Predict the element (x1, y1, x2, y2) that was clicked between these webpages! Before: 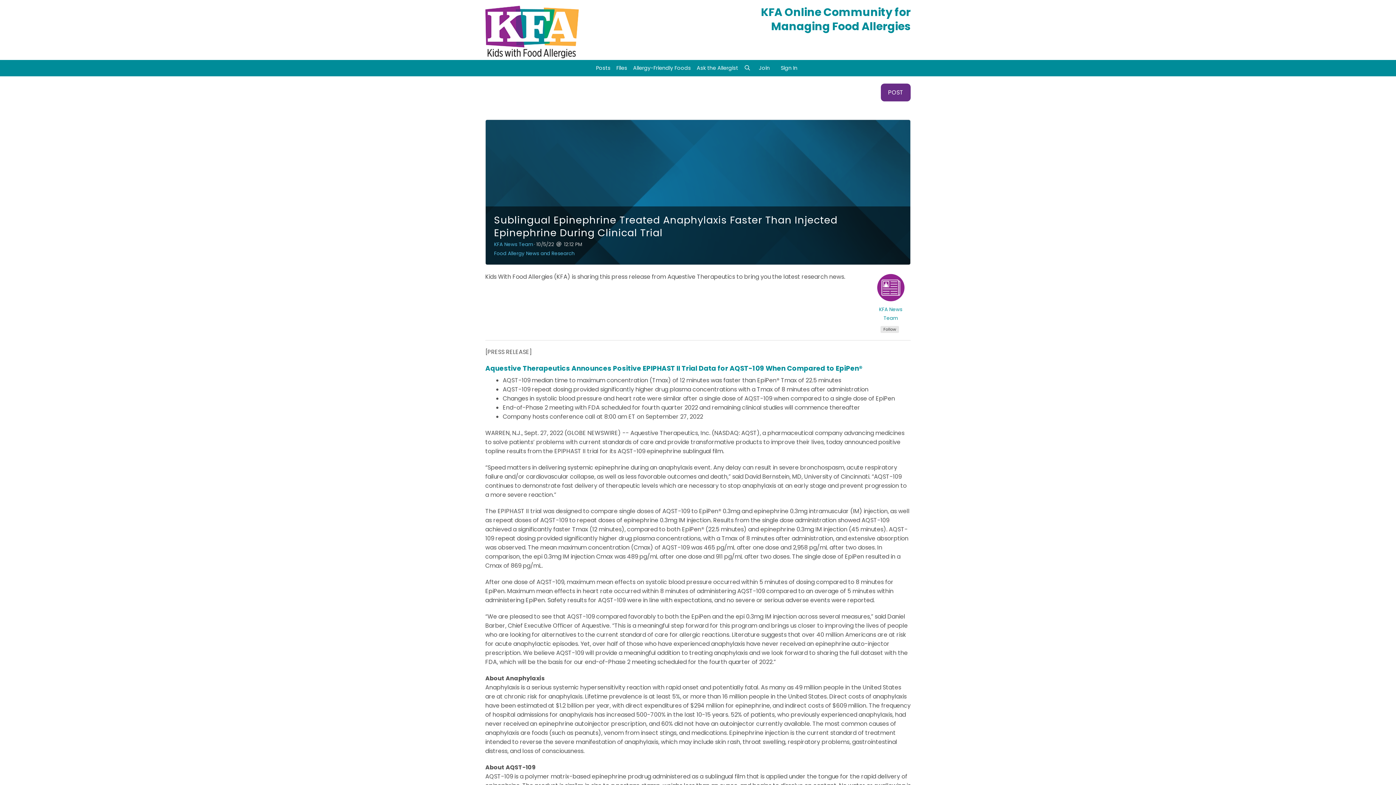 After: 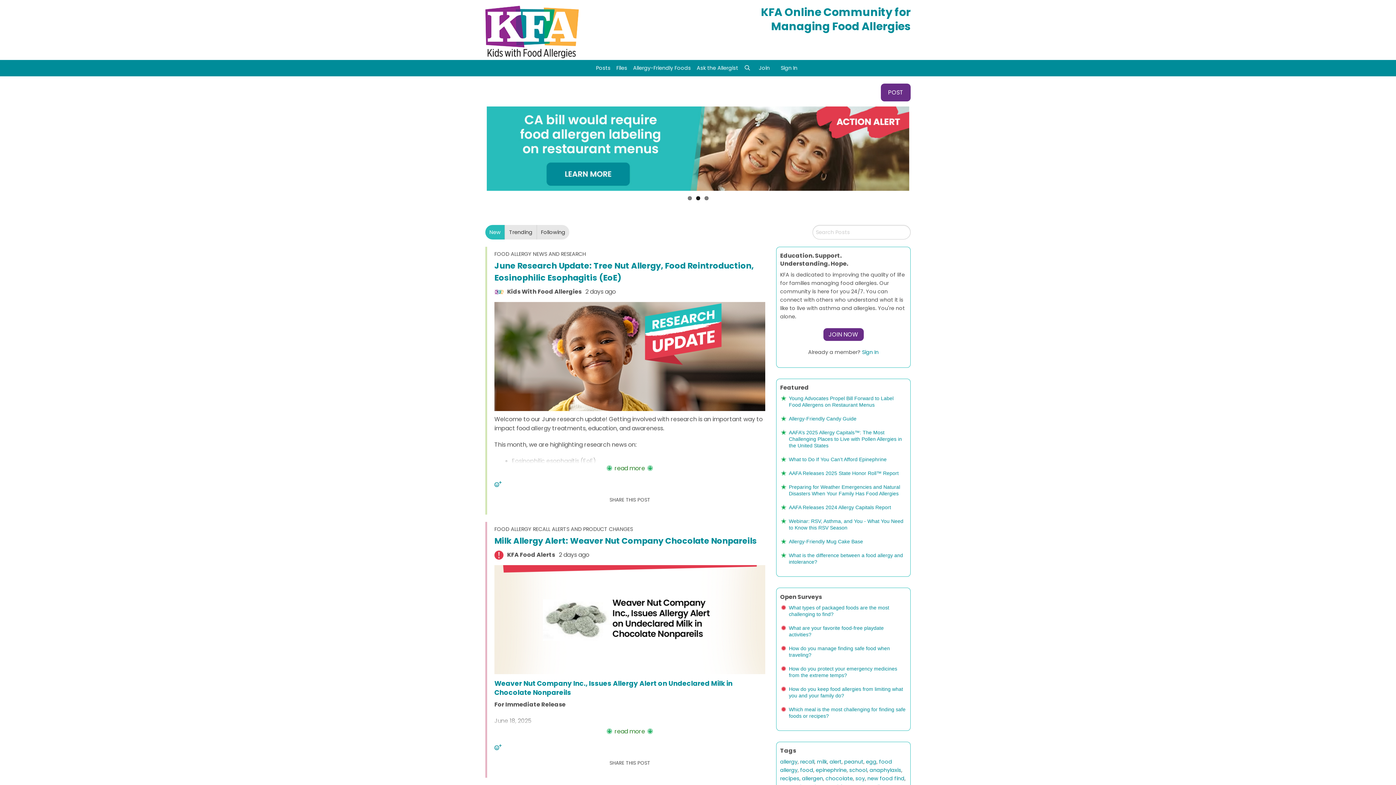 Action: bbox: (593, 60, 613, 76) label: Posts